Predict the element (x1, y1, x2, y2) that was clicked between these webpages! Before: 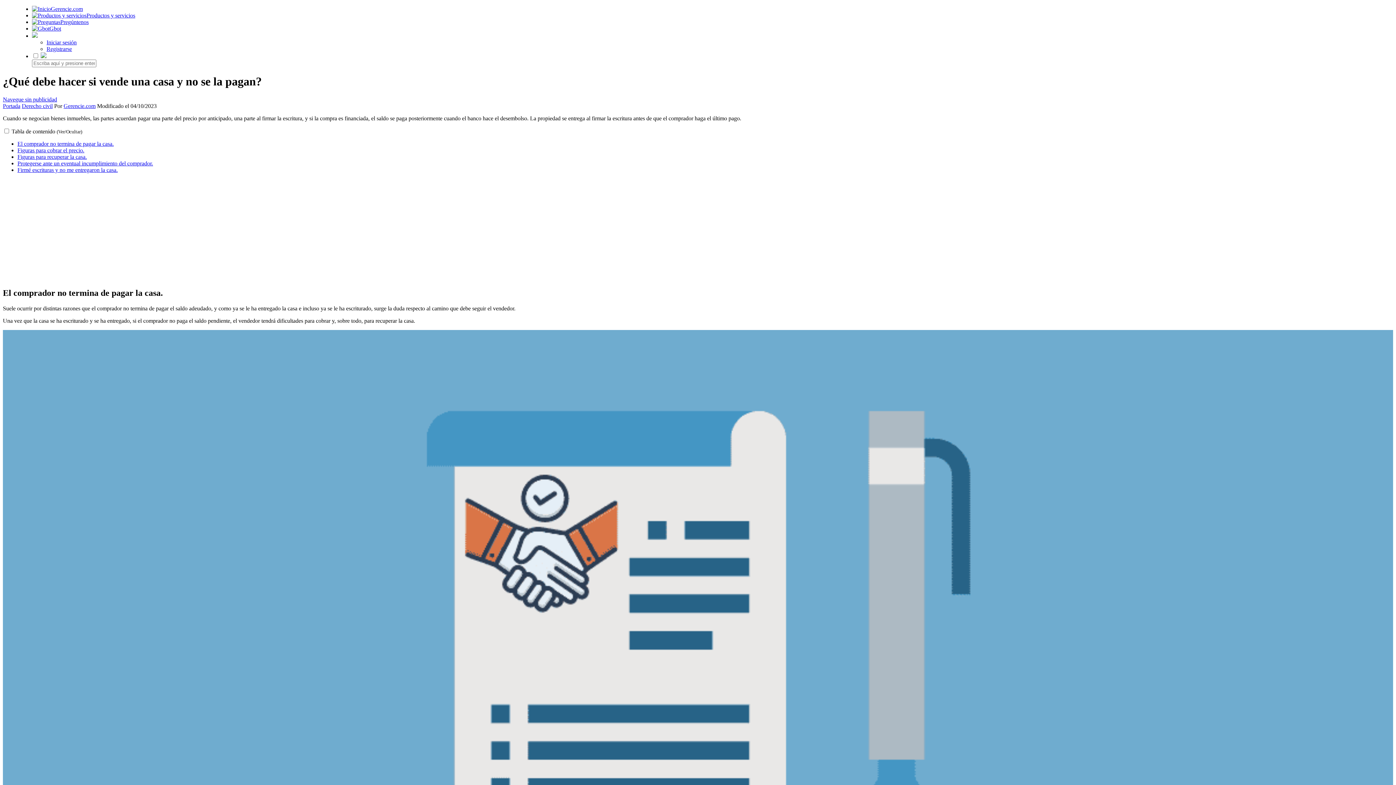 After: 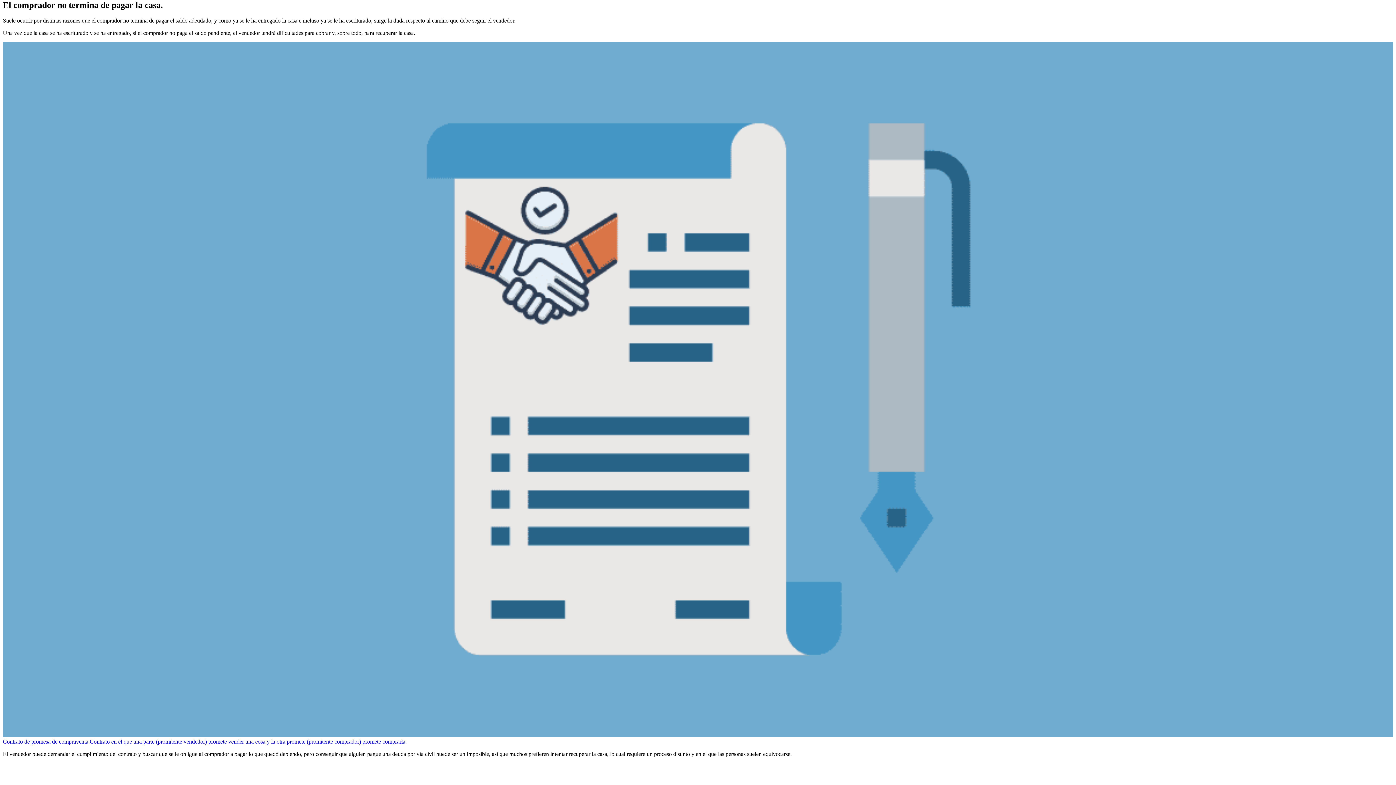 Action: bbox: (17, 140, 113, 146) label: El comprador no termina de pagar la casa.